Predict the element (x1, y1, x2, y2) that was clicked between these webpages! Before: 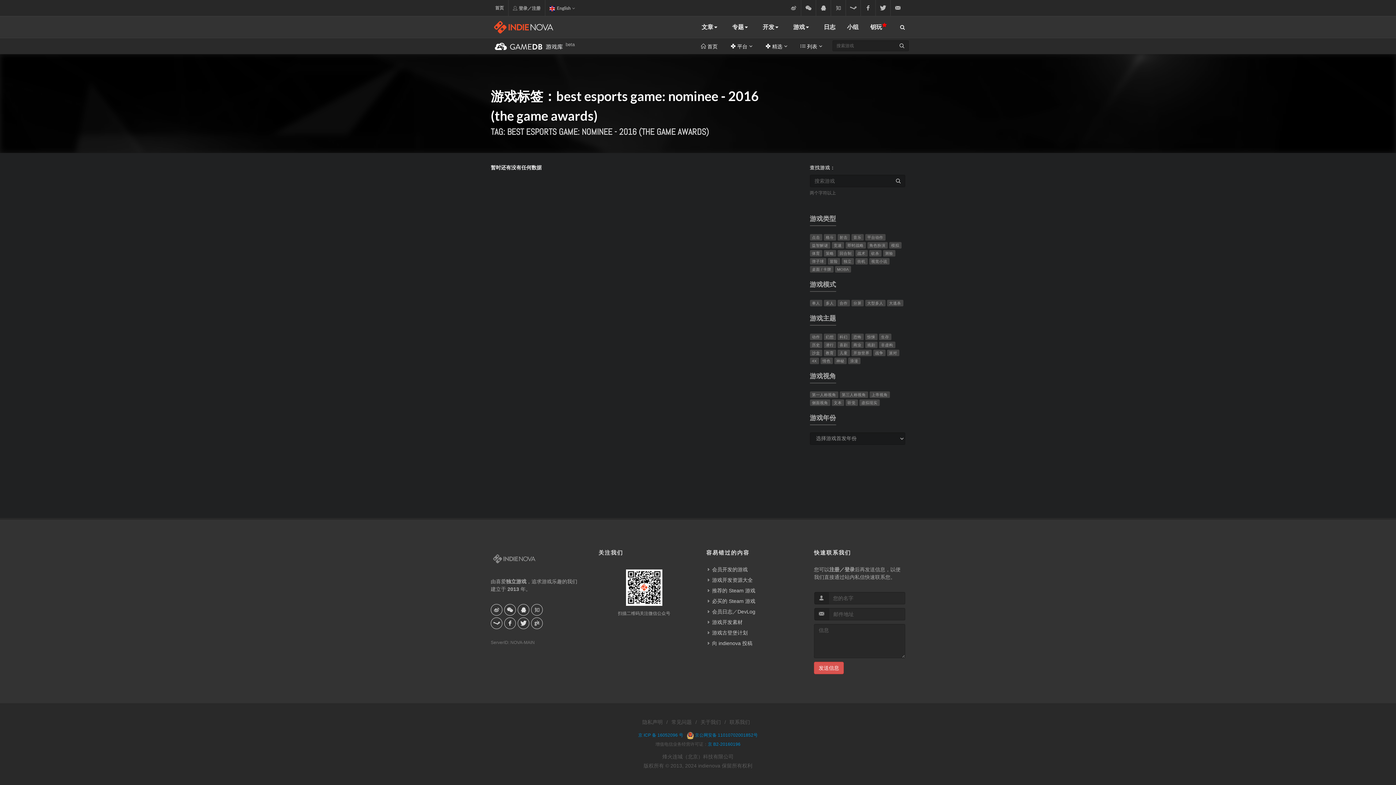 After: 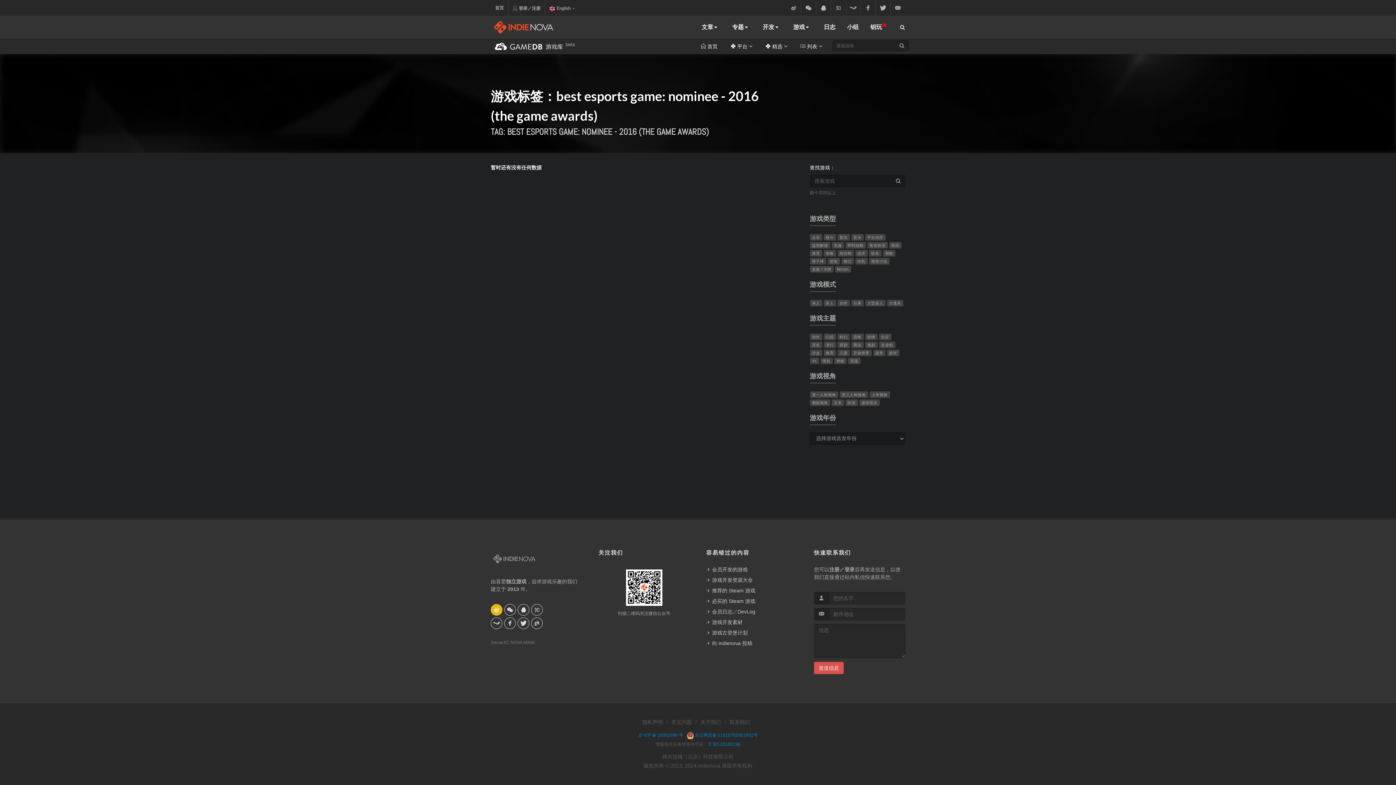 Action: bbox: (490, 604, 502, 616)